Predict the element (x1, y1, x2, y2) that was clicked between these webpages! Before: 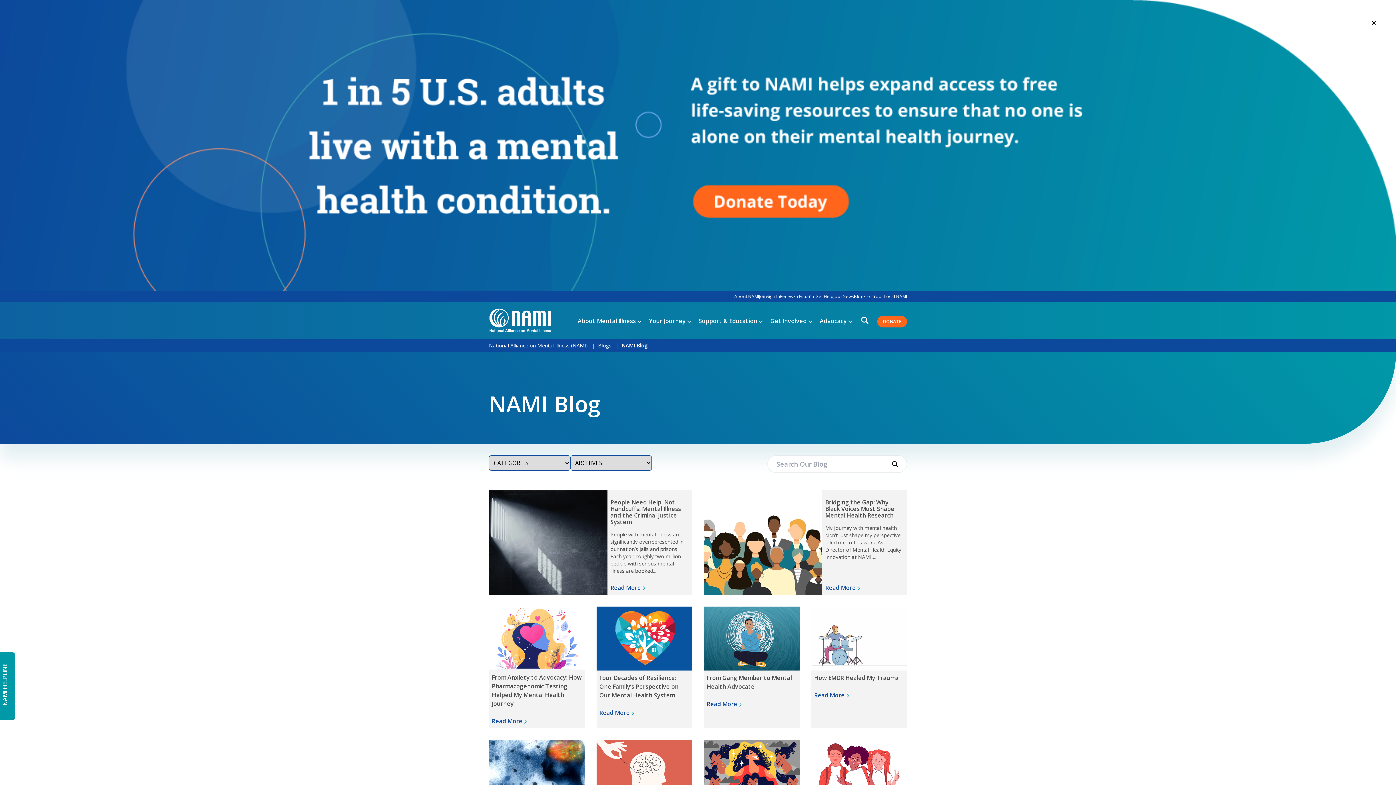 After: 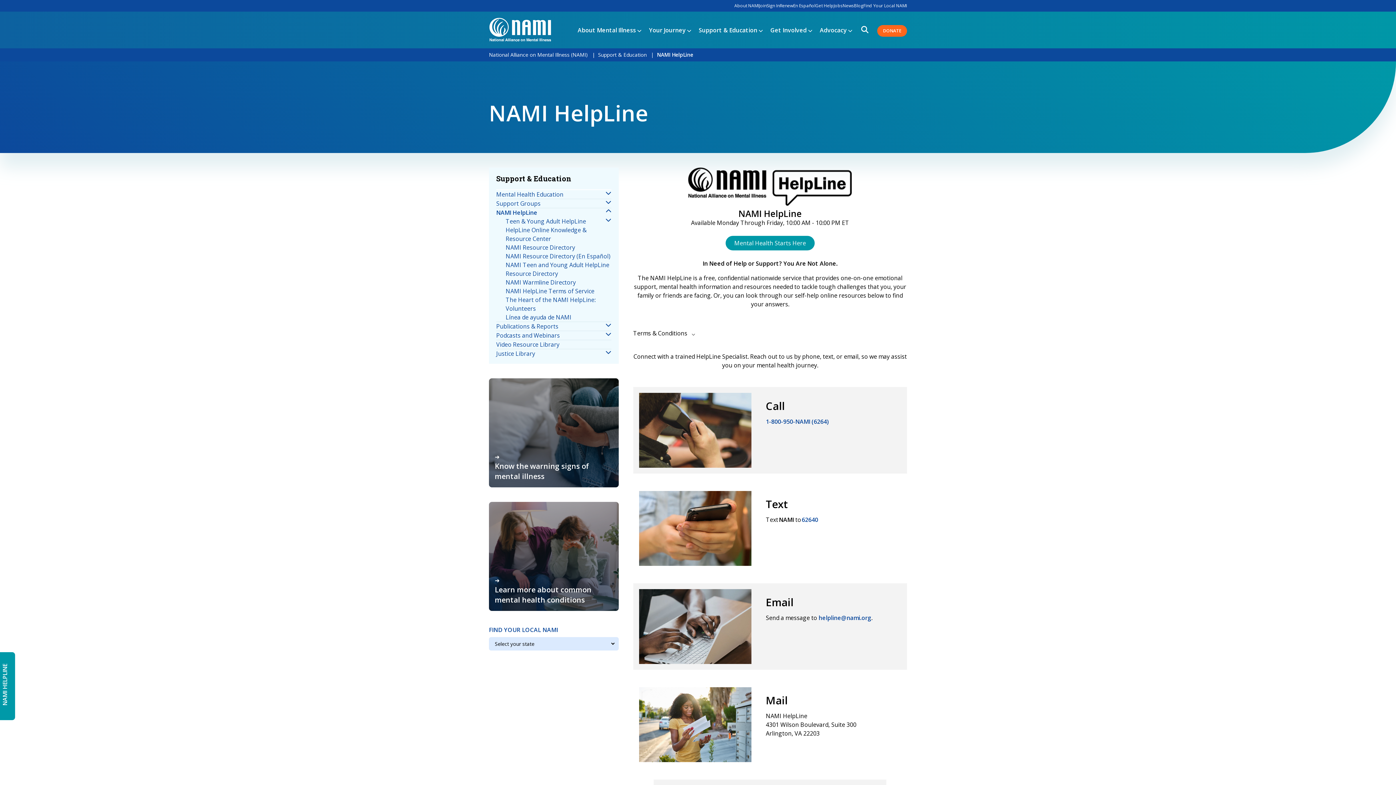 Action: label: Get Help bbox: (815, 293, 833, 299)